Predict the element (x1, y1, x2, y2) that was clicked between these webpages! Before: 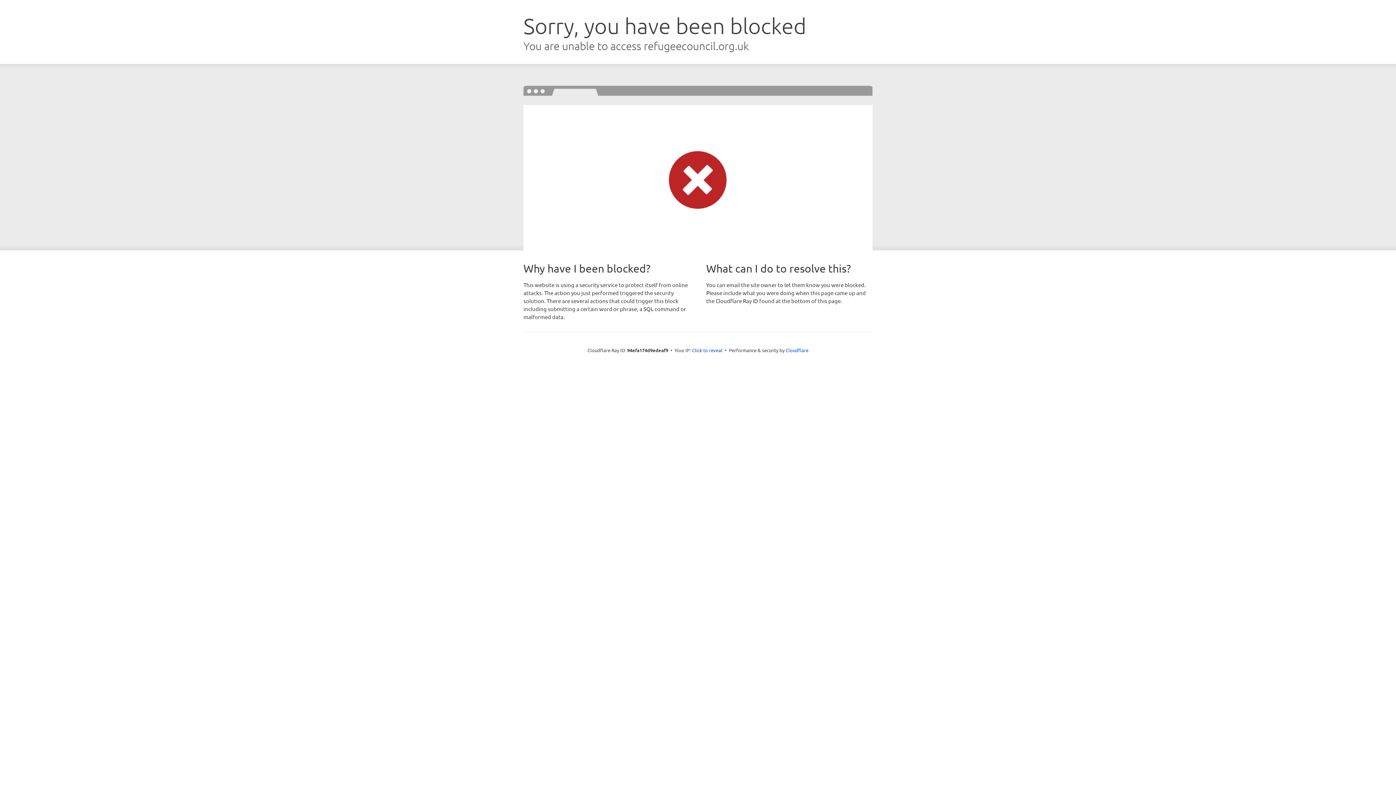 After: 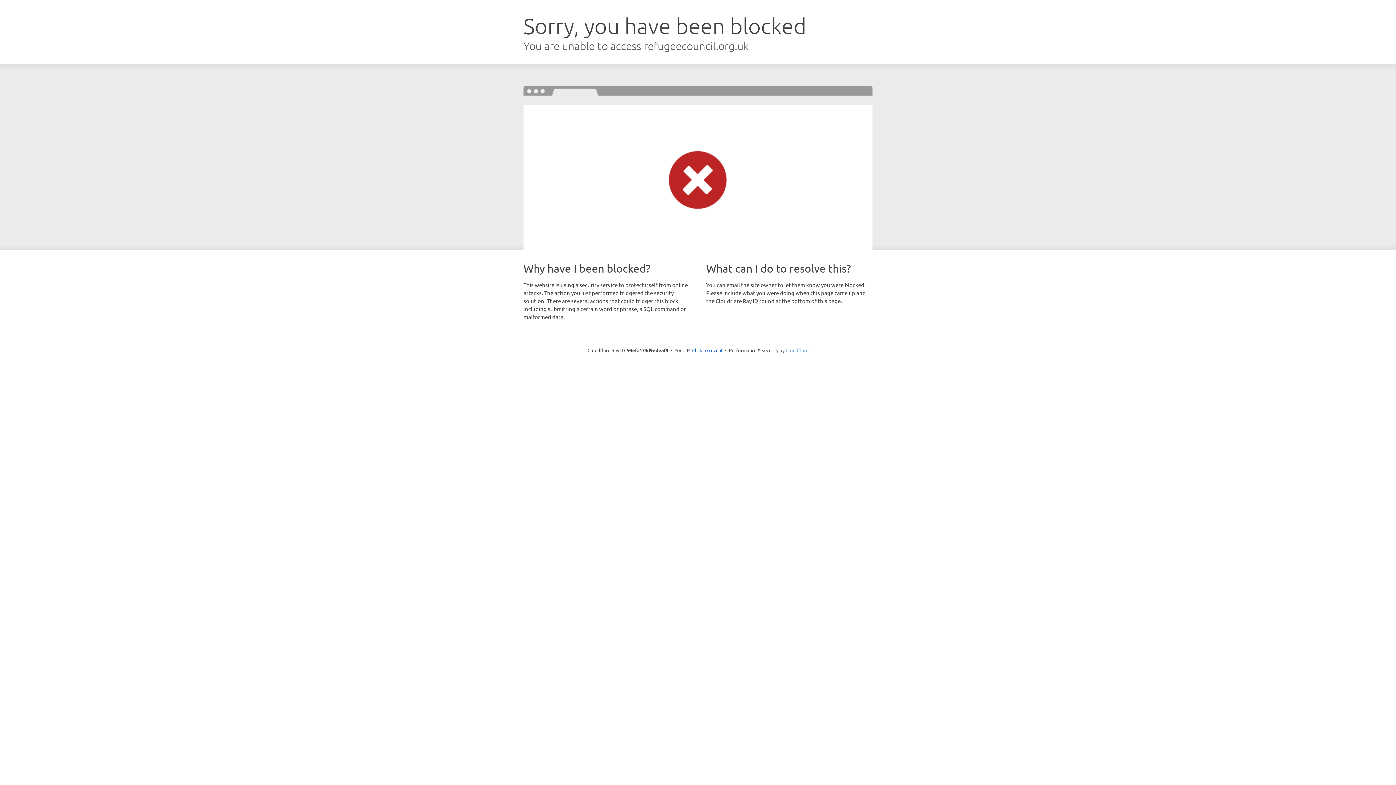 Action: label: Cloudflare bbox: (785, 347, 808, 353)